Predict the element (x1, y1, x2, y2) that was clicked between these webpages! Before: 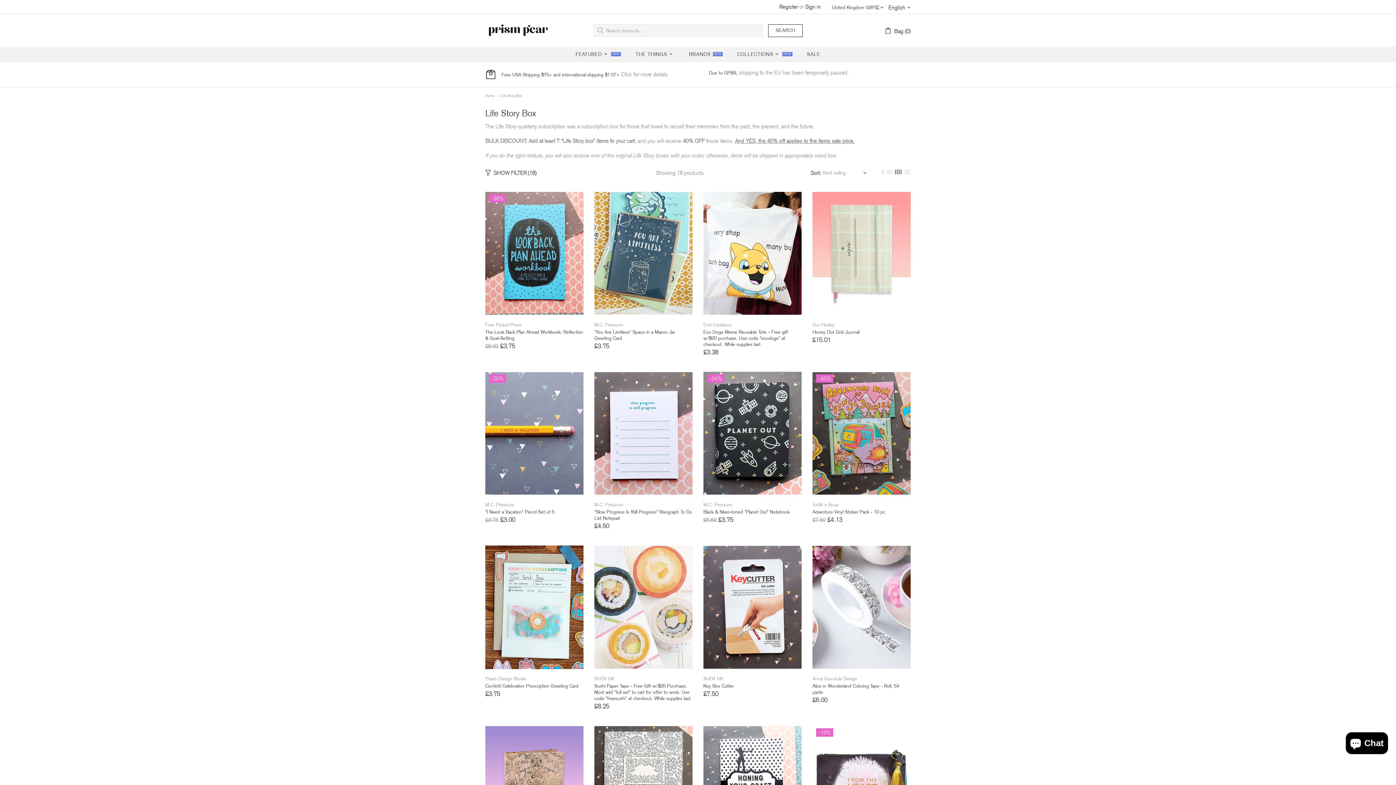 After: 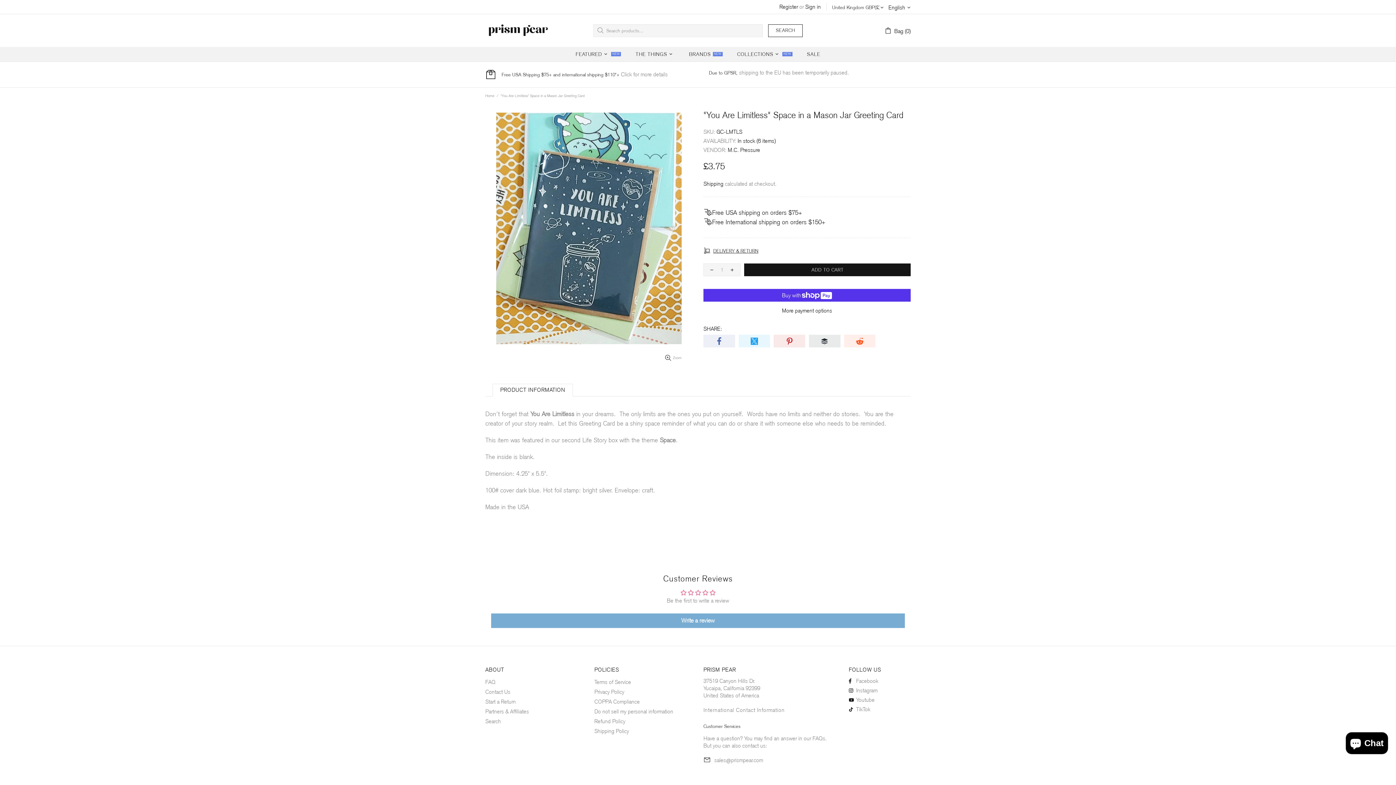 Action: bbox: (594, 190, 692, 197)